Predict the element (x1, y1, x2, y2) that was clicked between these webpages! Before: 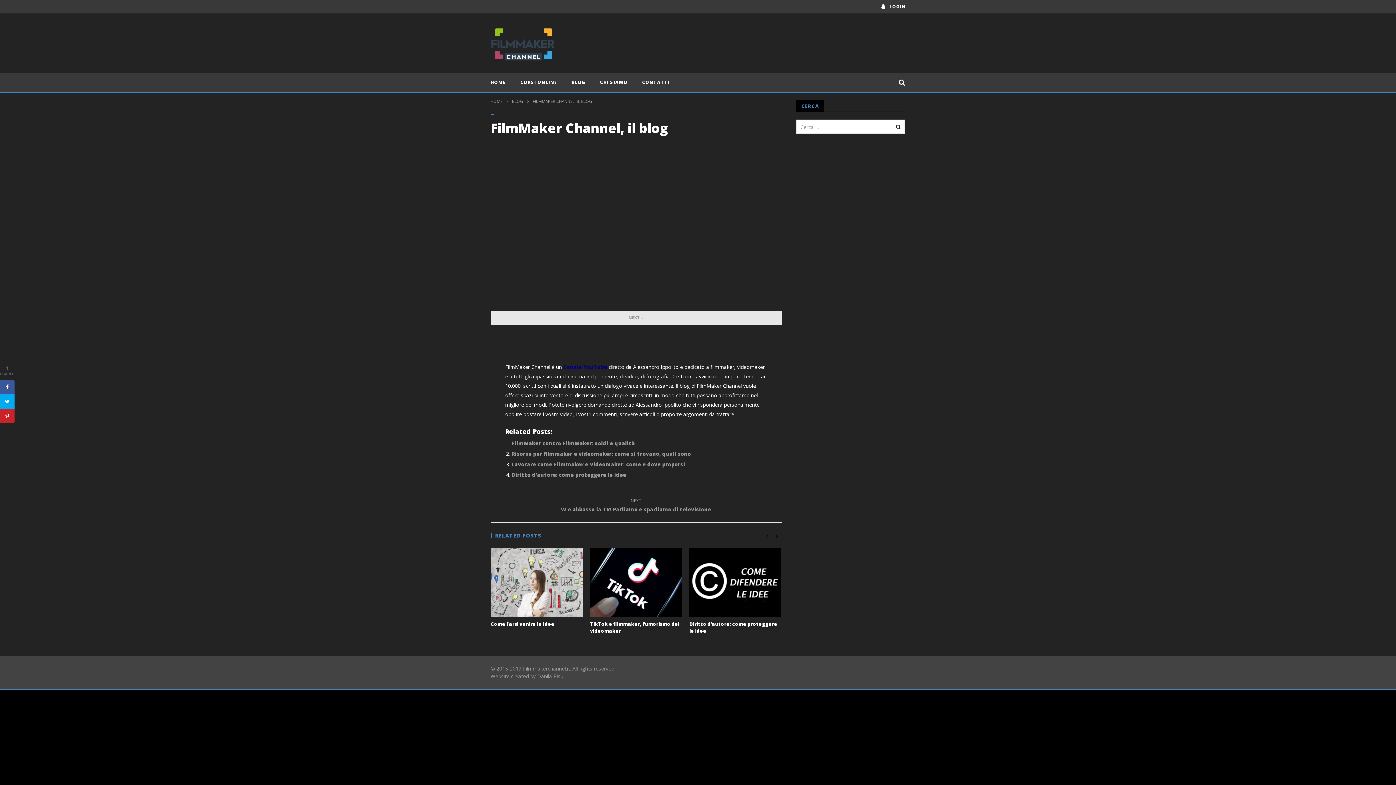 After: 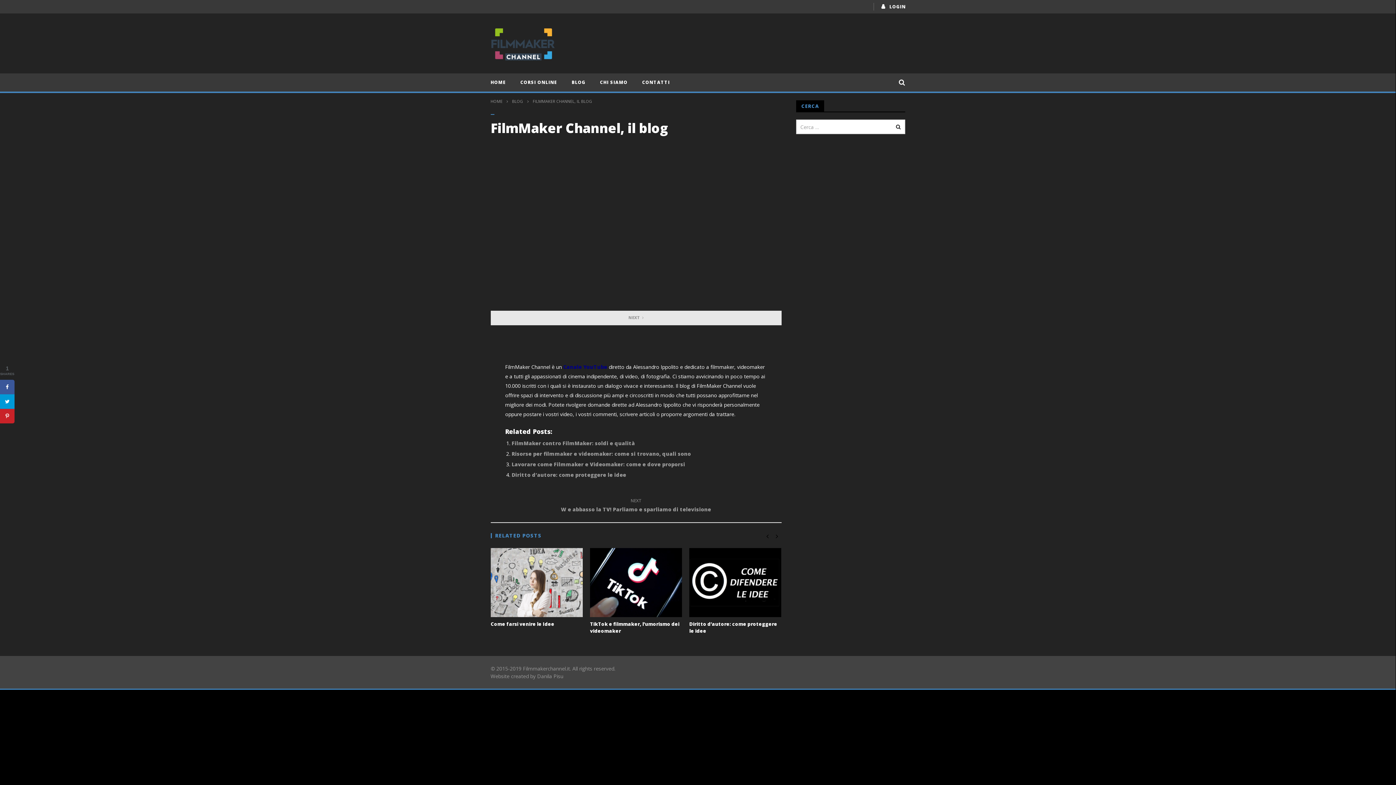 Action: bbox: (0, 394, 14, 409)